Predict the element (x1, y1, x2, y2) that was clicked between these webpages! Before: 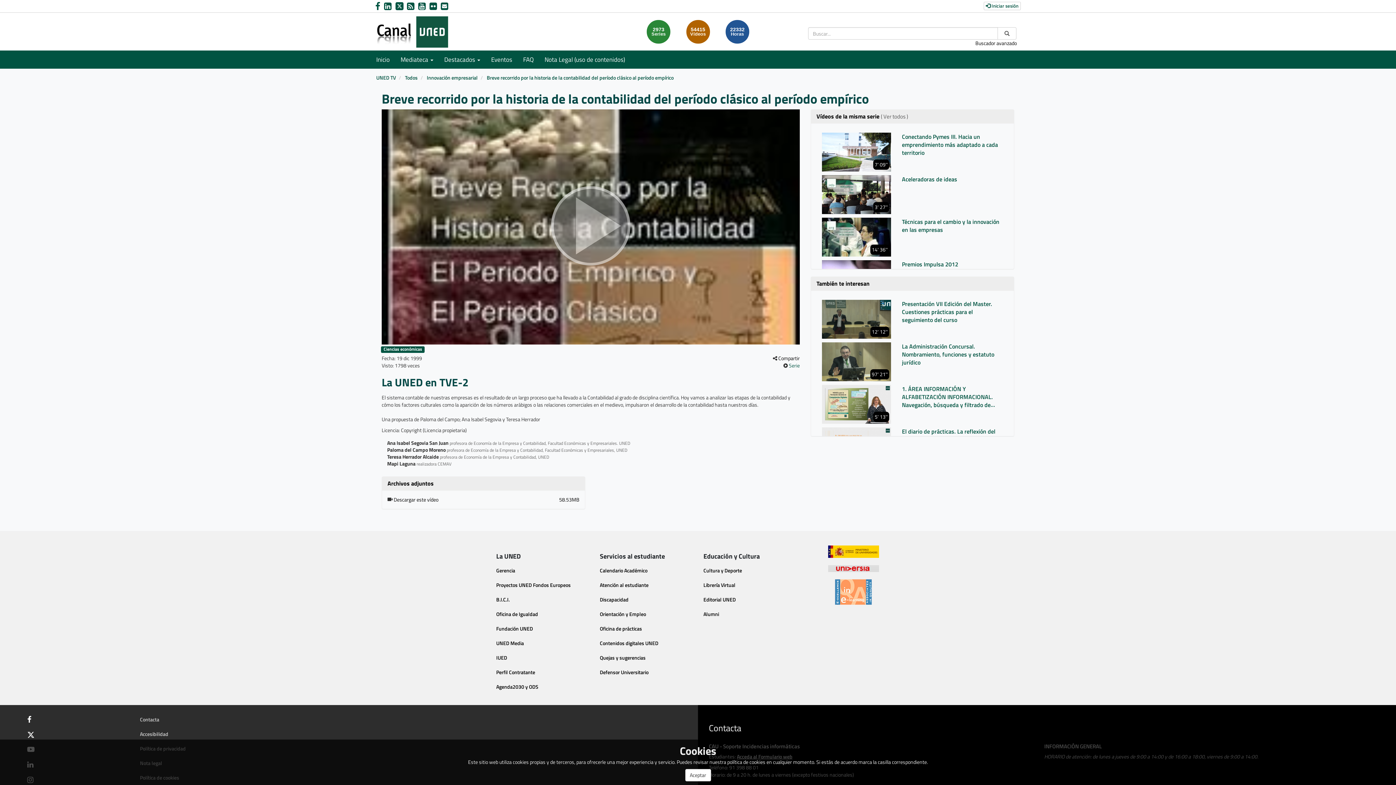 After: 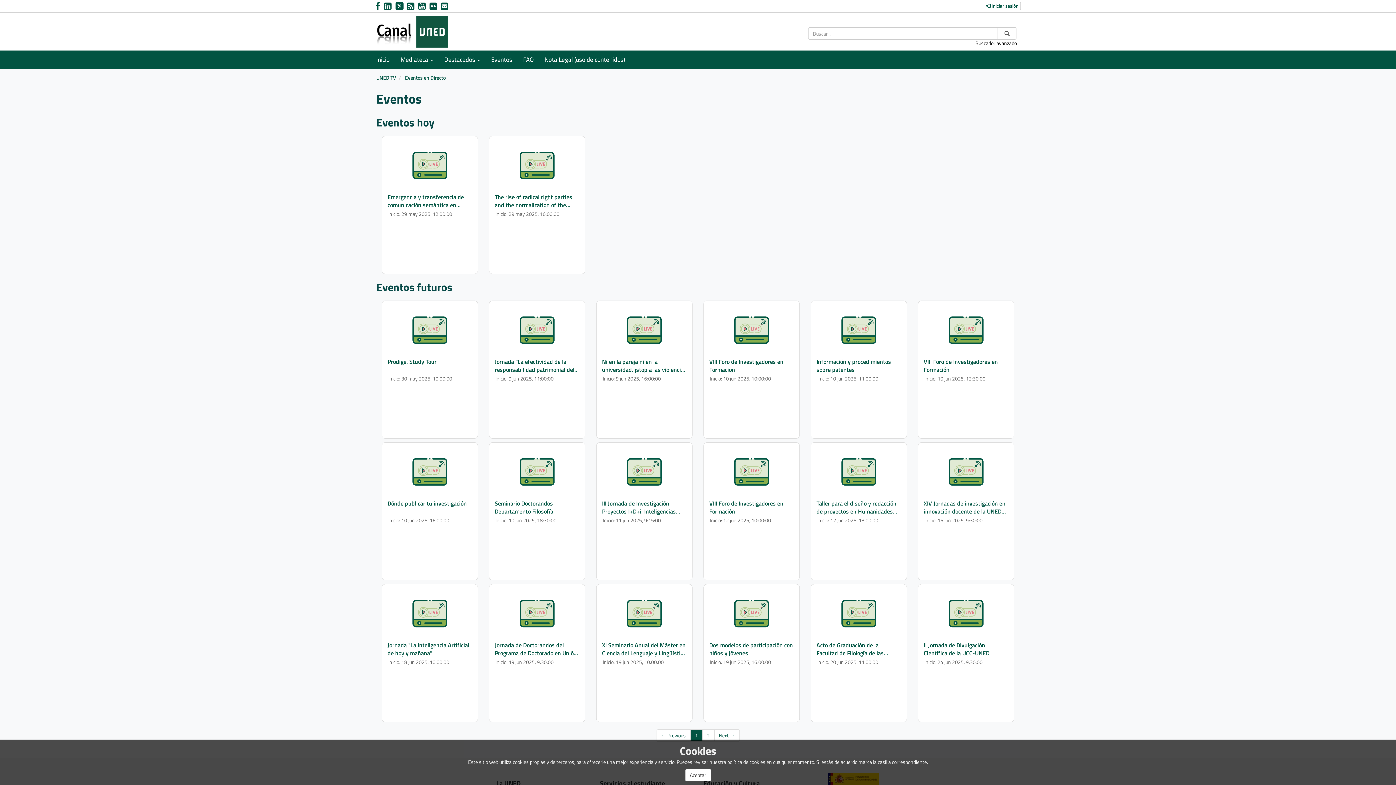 Action: bbox: (485, 50, 517, 68) label: Eventos